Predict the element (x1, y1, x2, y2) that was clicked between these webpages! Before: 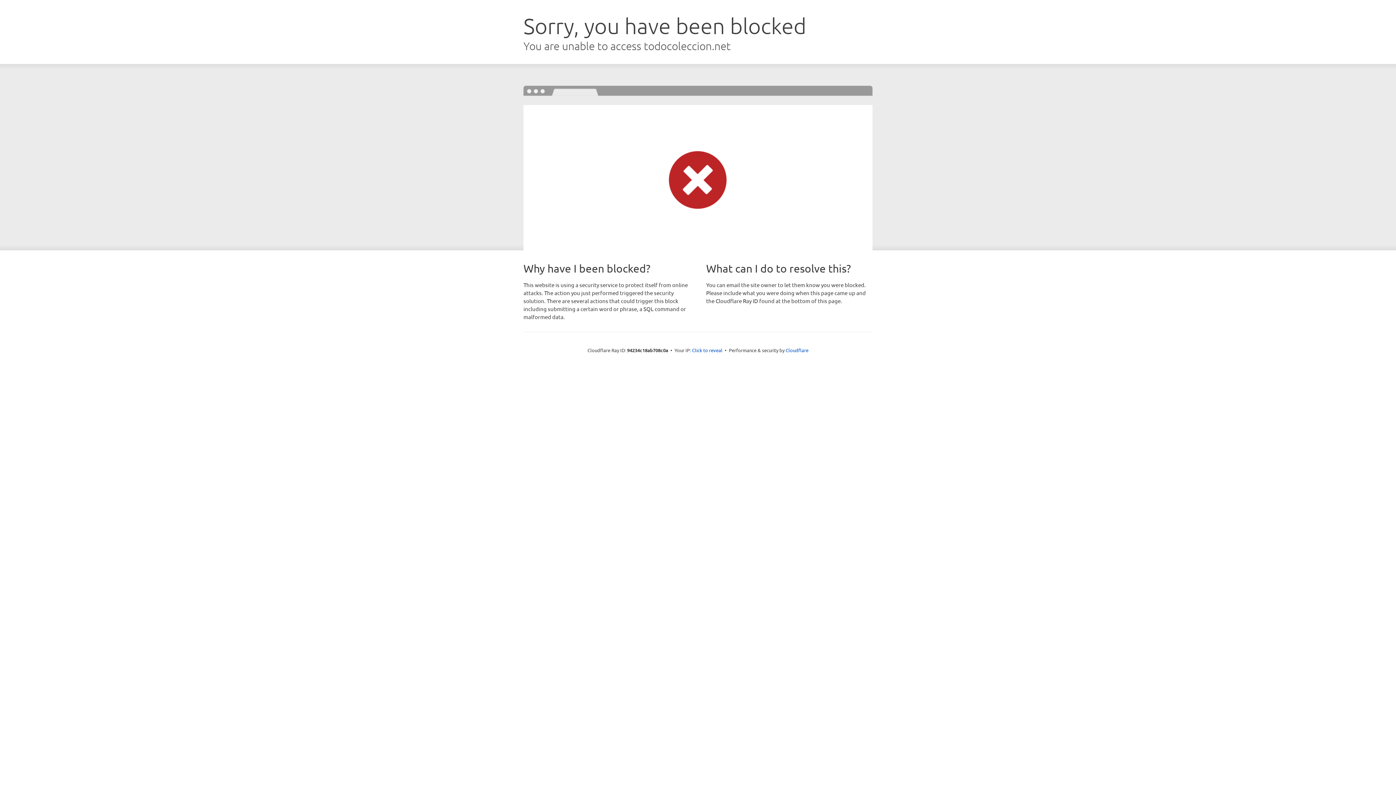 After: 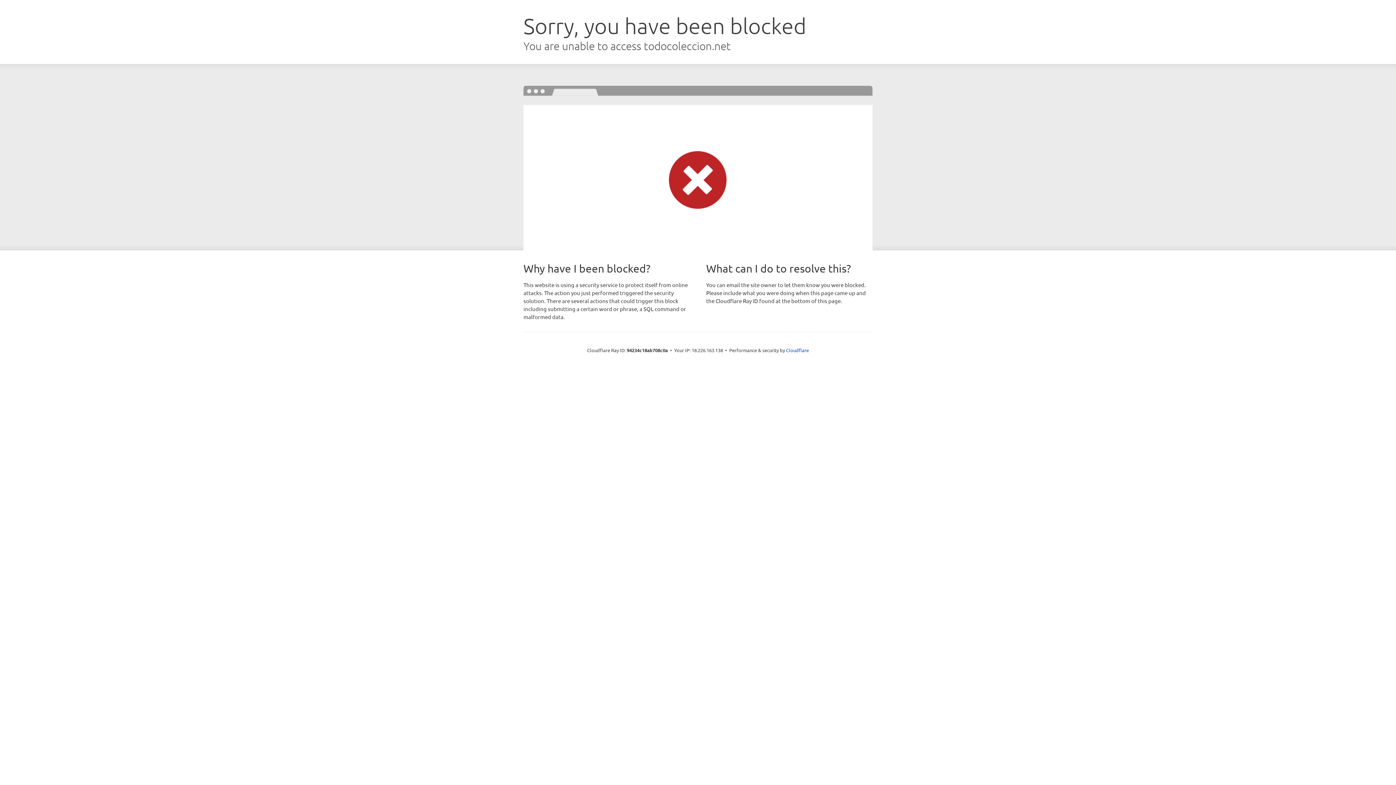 Action: label: Click to reveal bbox: (692, 346, 722, 353)